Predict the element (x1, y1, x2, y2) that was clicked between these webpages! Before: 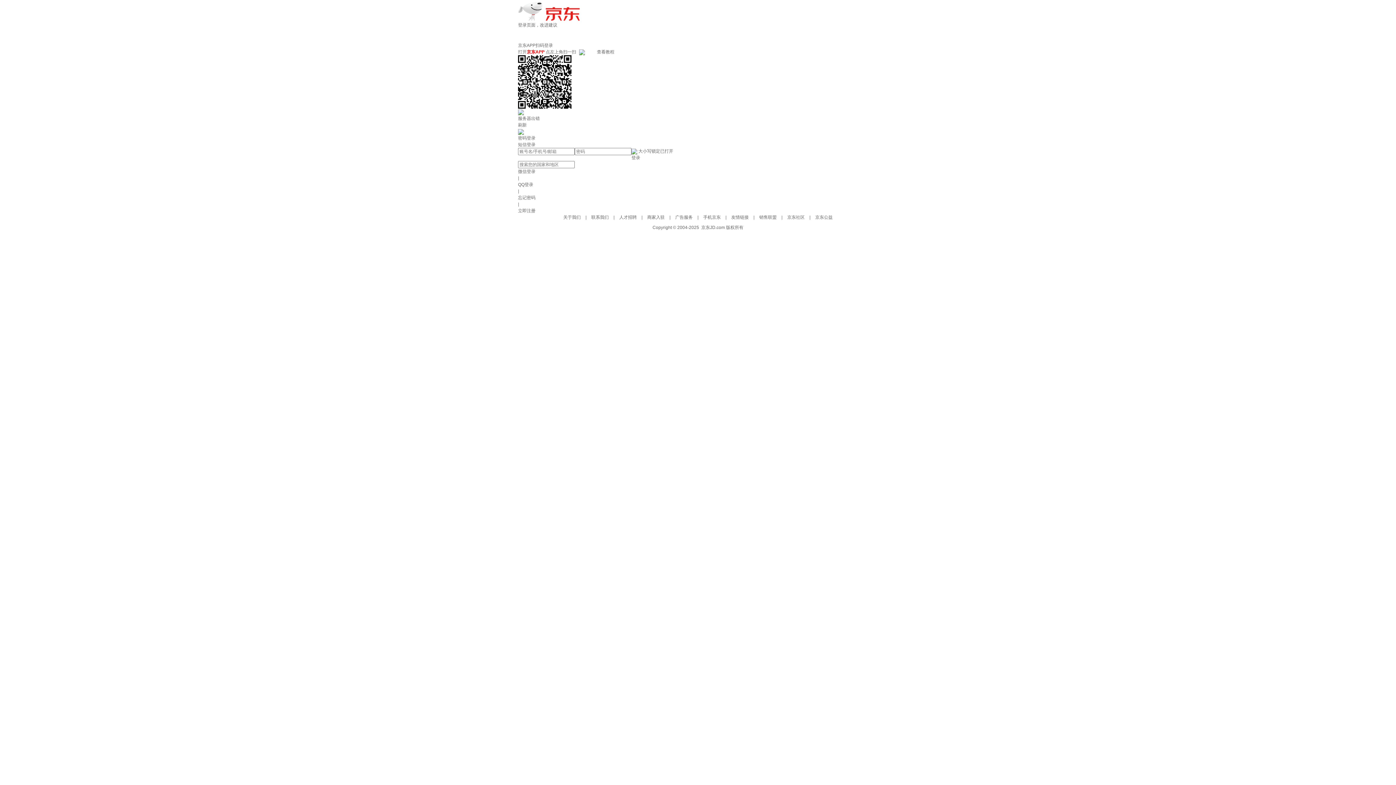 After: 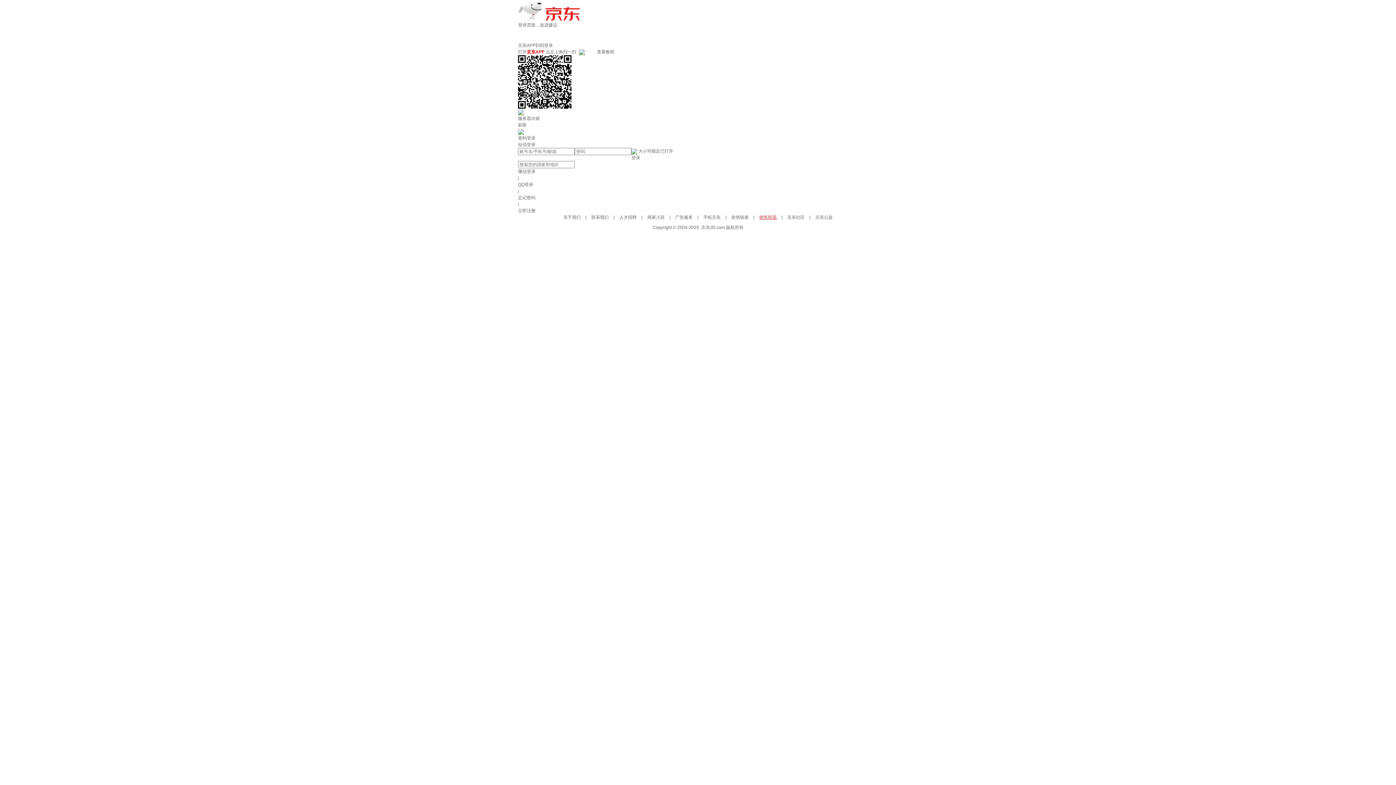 Action: label: 销售联盟  bbox: (759, 214, 778, 220)